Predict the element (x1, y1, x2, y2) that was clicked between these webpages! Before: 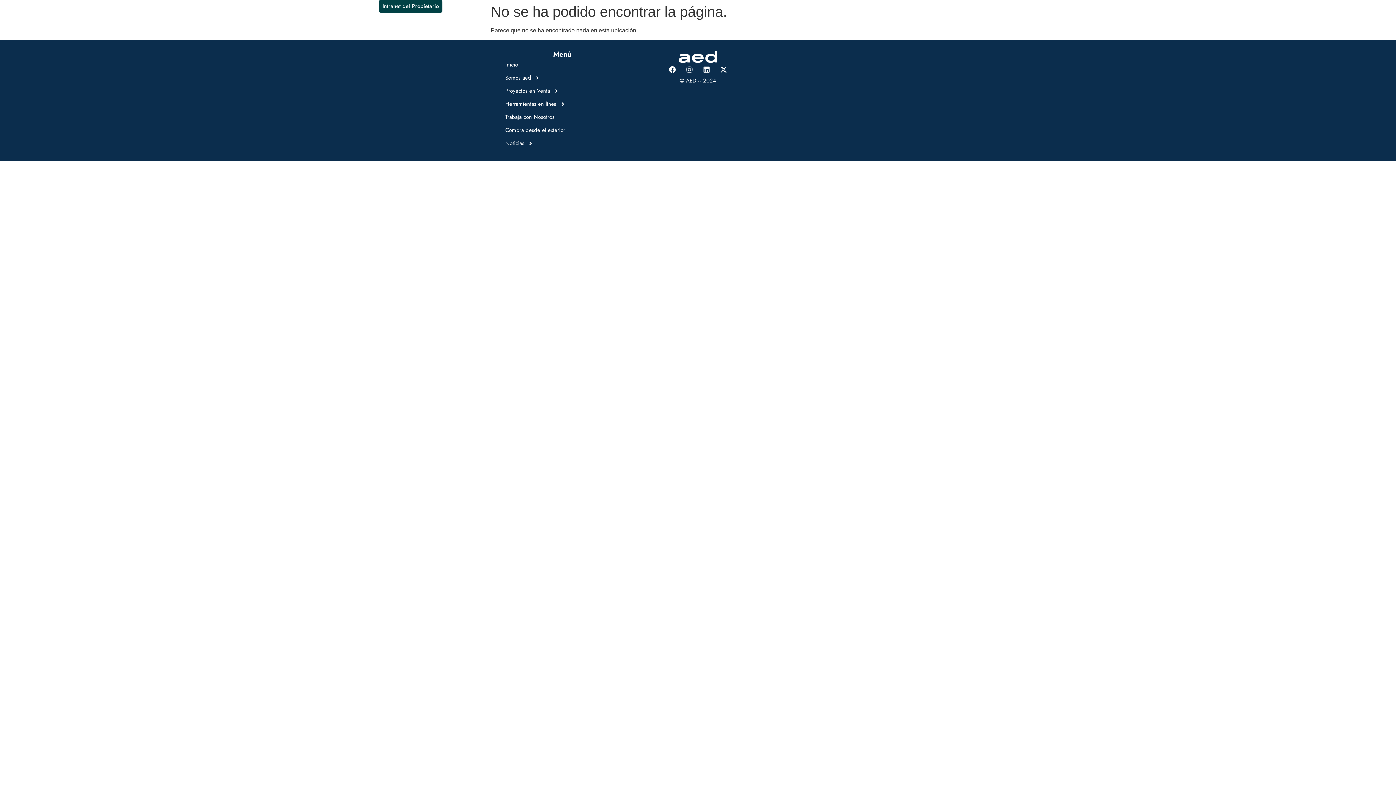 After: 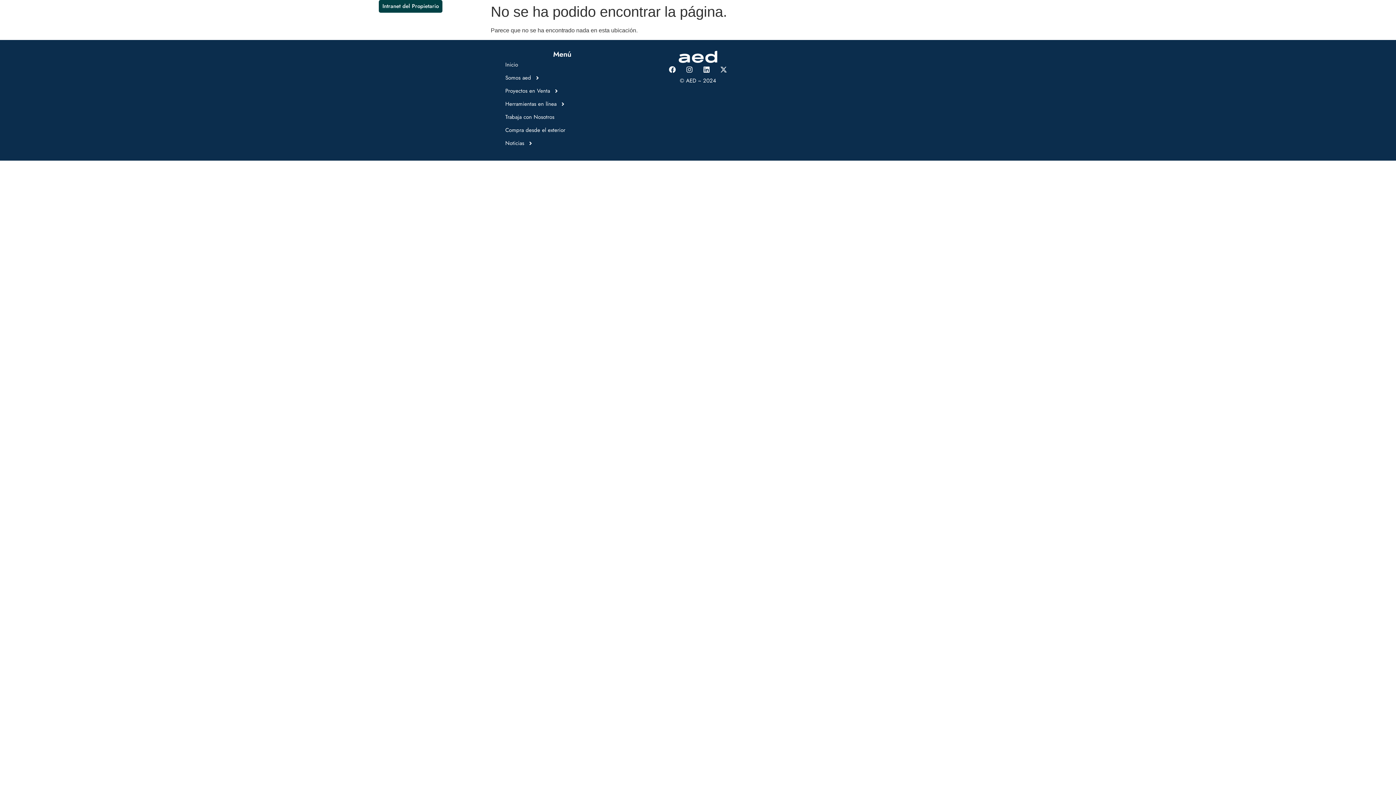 Action: bbox: (716, 62, 730, 76) label: X-twitter